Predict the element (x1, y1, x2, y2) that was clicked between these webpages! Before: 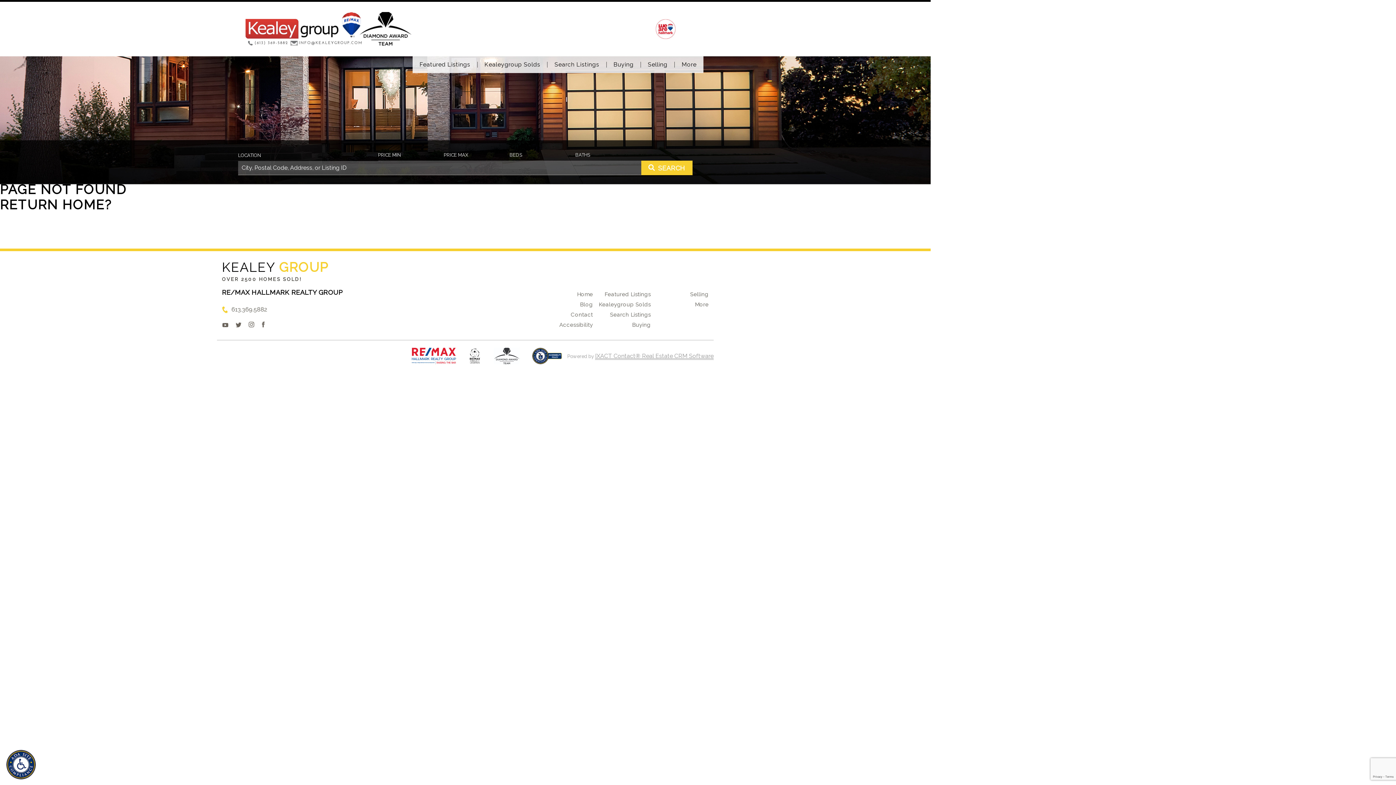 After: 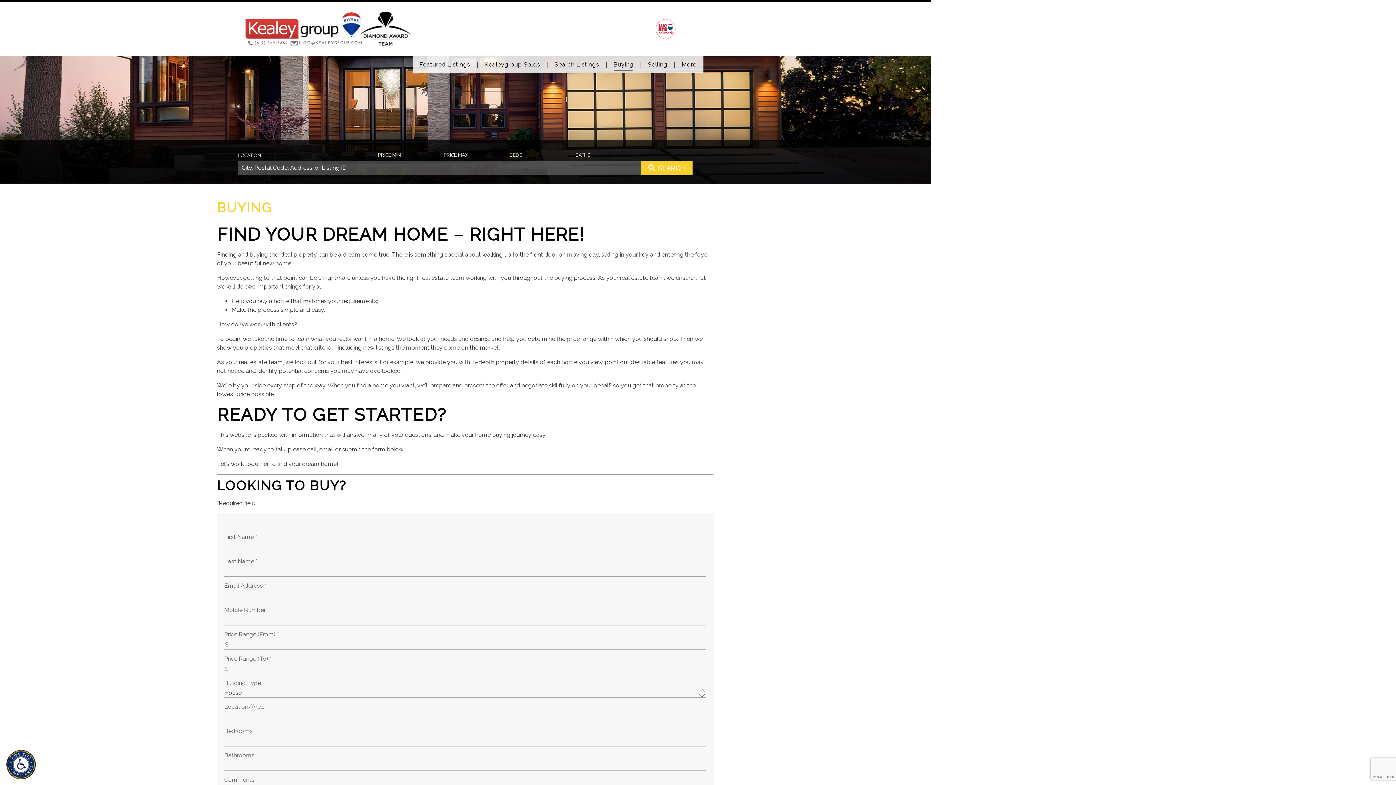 Action: bbox: (632, 321, 650, 328) label: Buying